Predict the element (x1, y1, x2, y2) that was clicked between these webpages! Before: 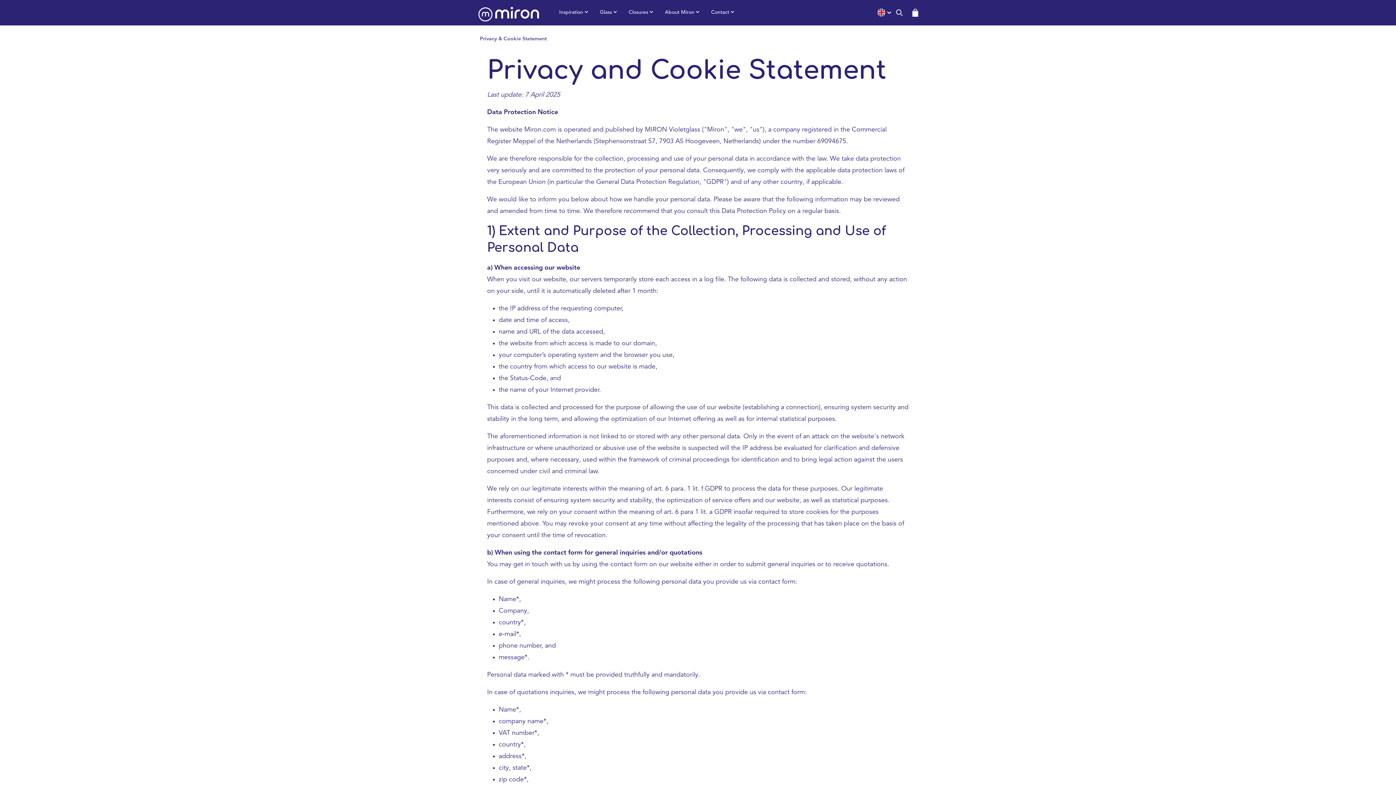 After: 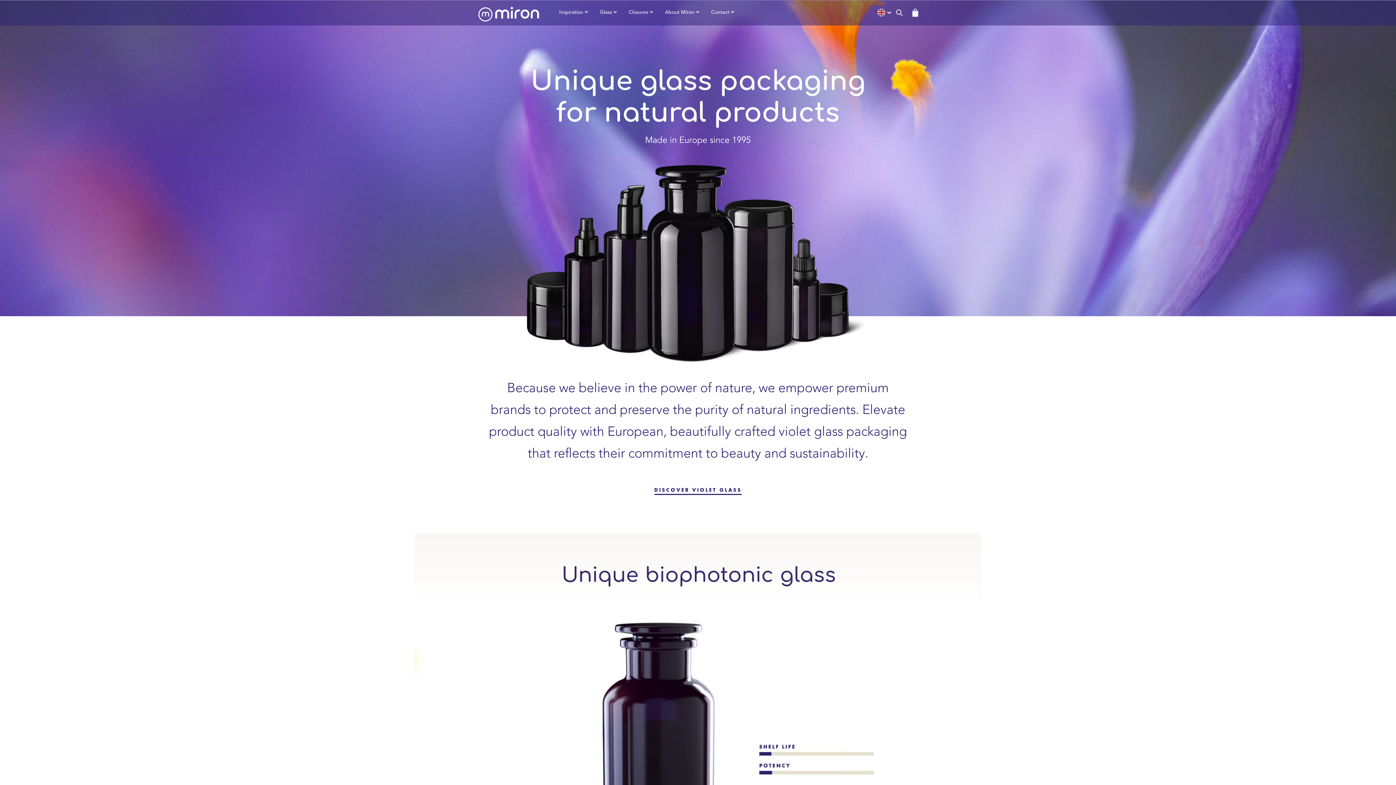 Action: bbox: (478, 6, 539, 21)